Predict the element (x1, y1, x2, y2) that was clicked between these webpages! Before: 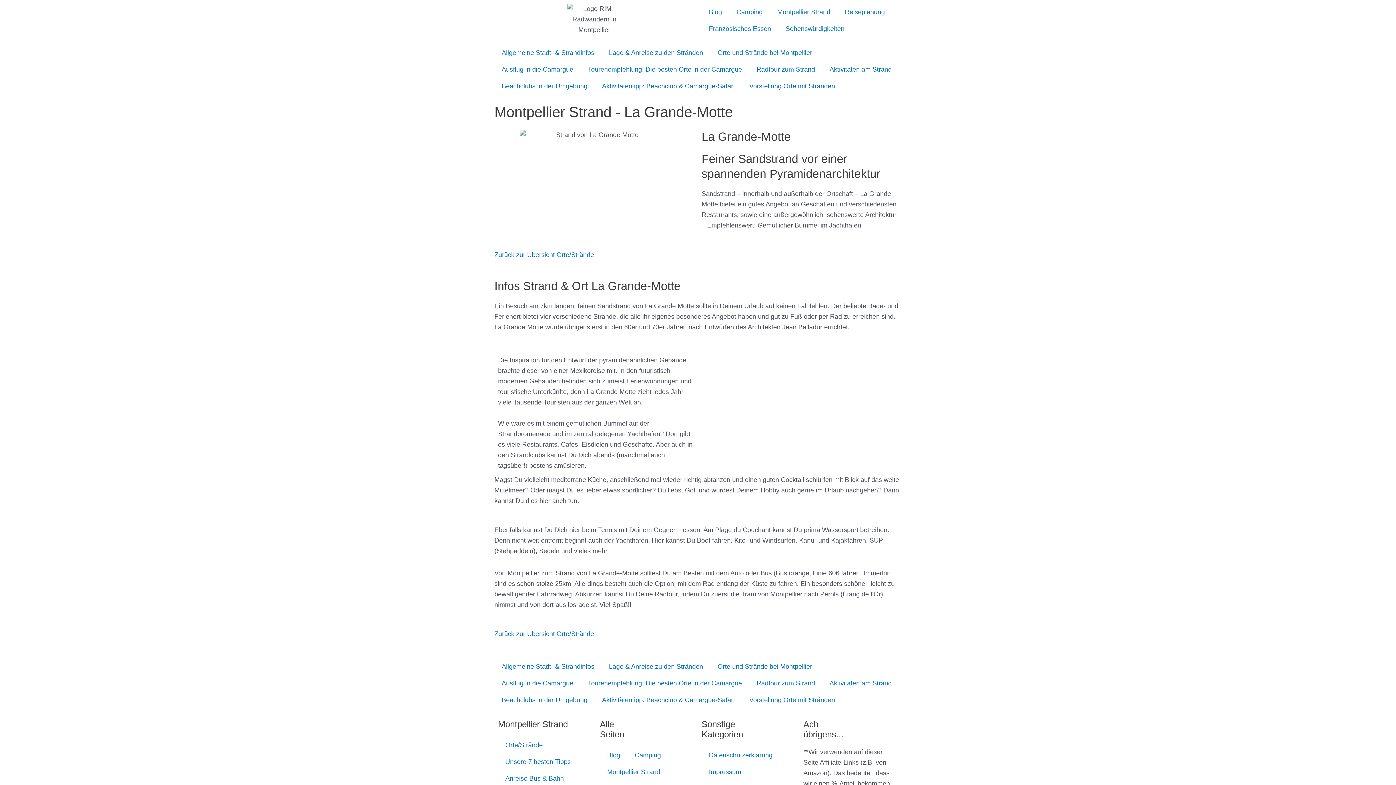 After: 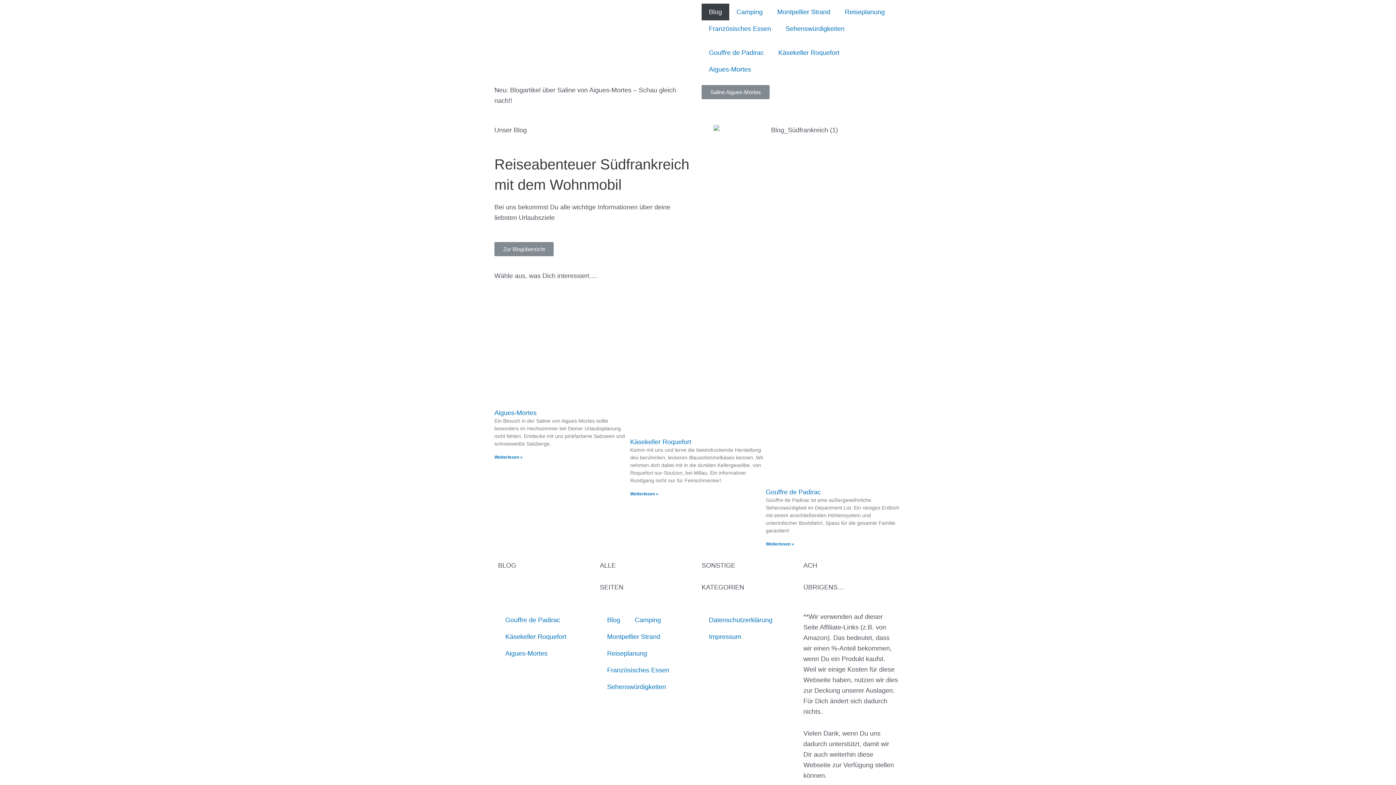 Action: label: Blog bbox: (600, 747, 627, 763)